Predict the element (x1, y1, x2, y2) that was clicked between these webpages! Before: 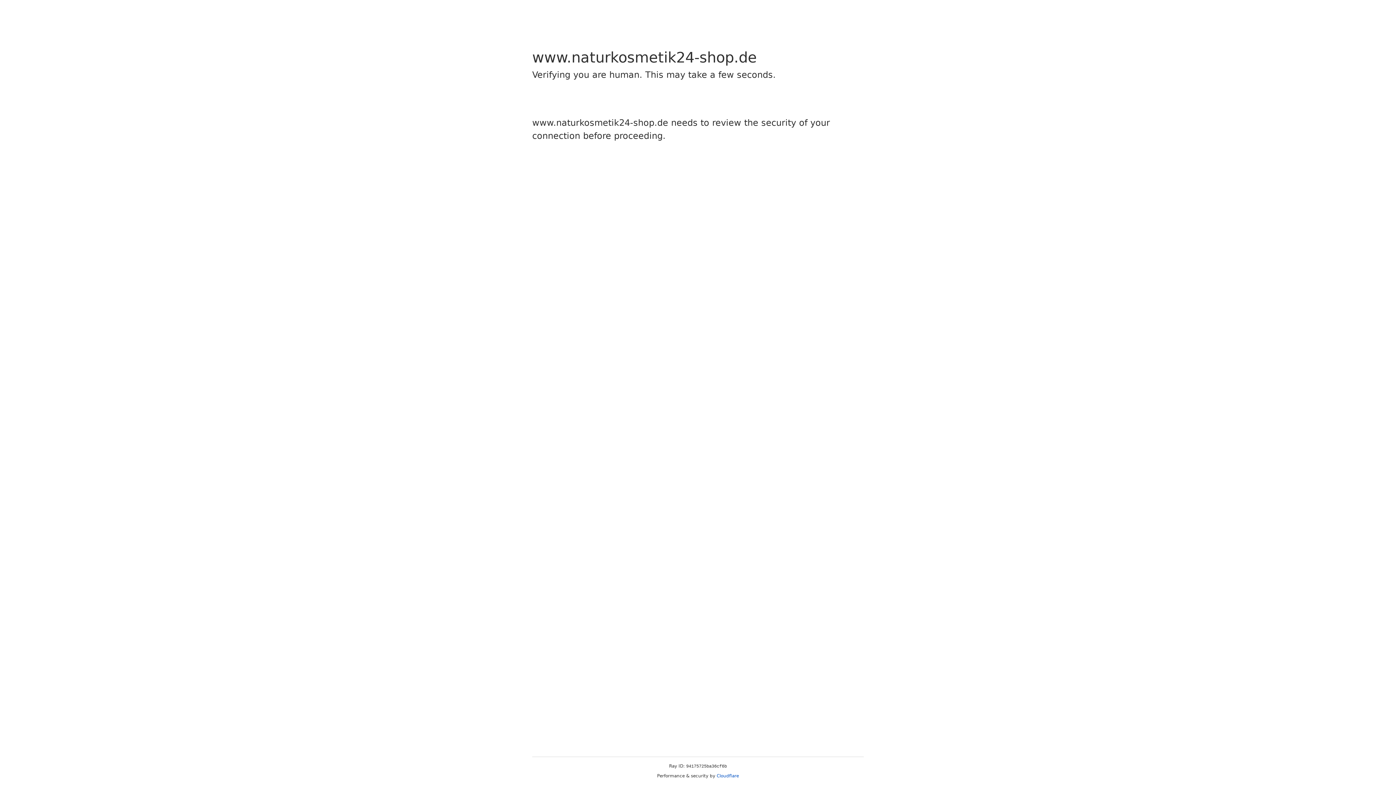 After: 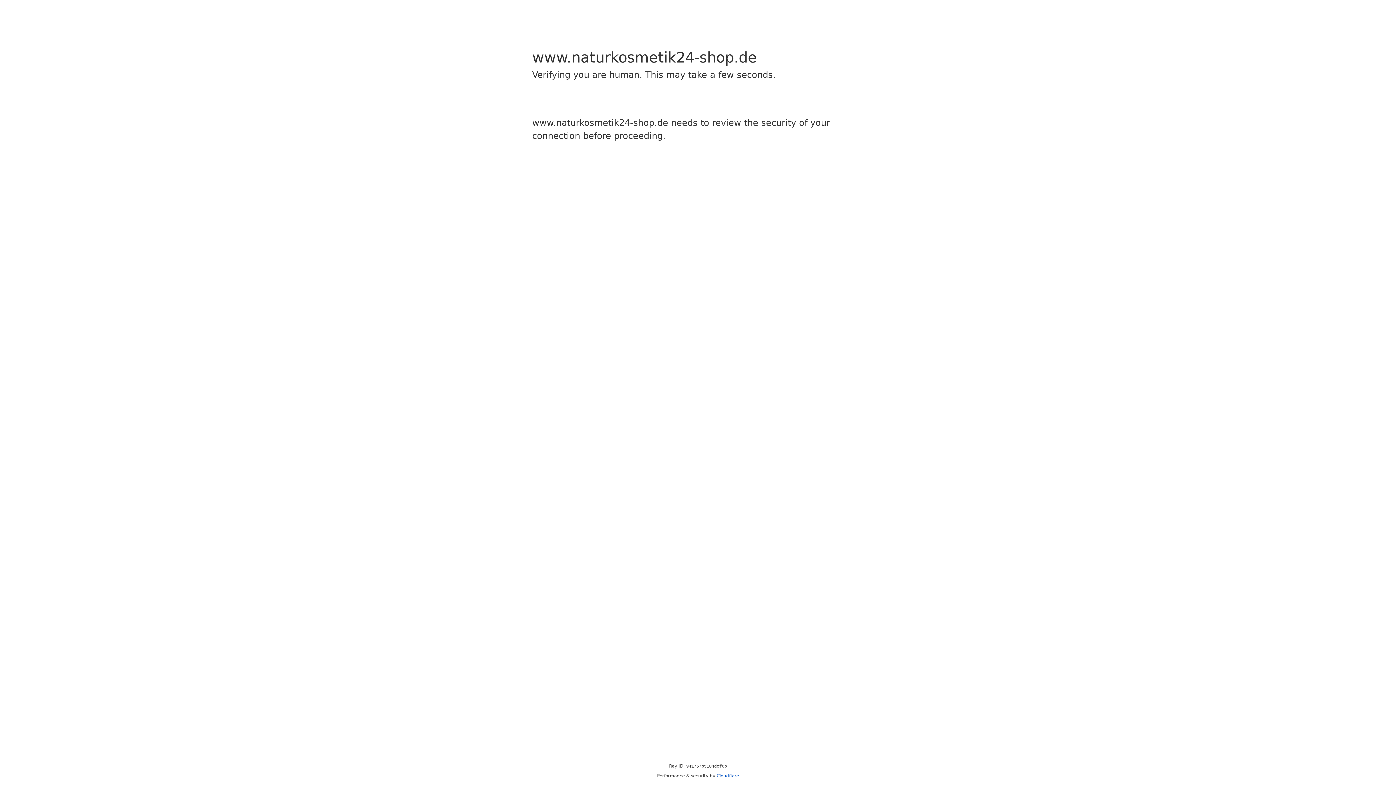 Action: label: Cloudflare bbox: (716, 773, 739, 778)